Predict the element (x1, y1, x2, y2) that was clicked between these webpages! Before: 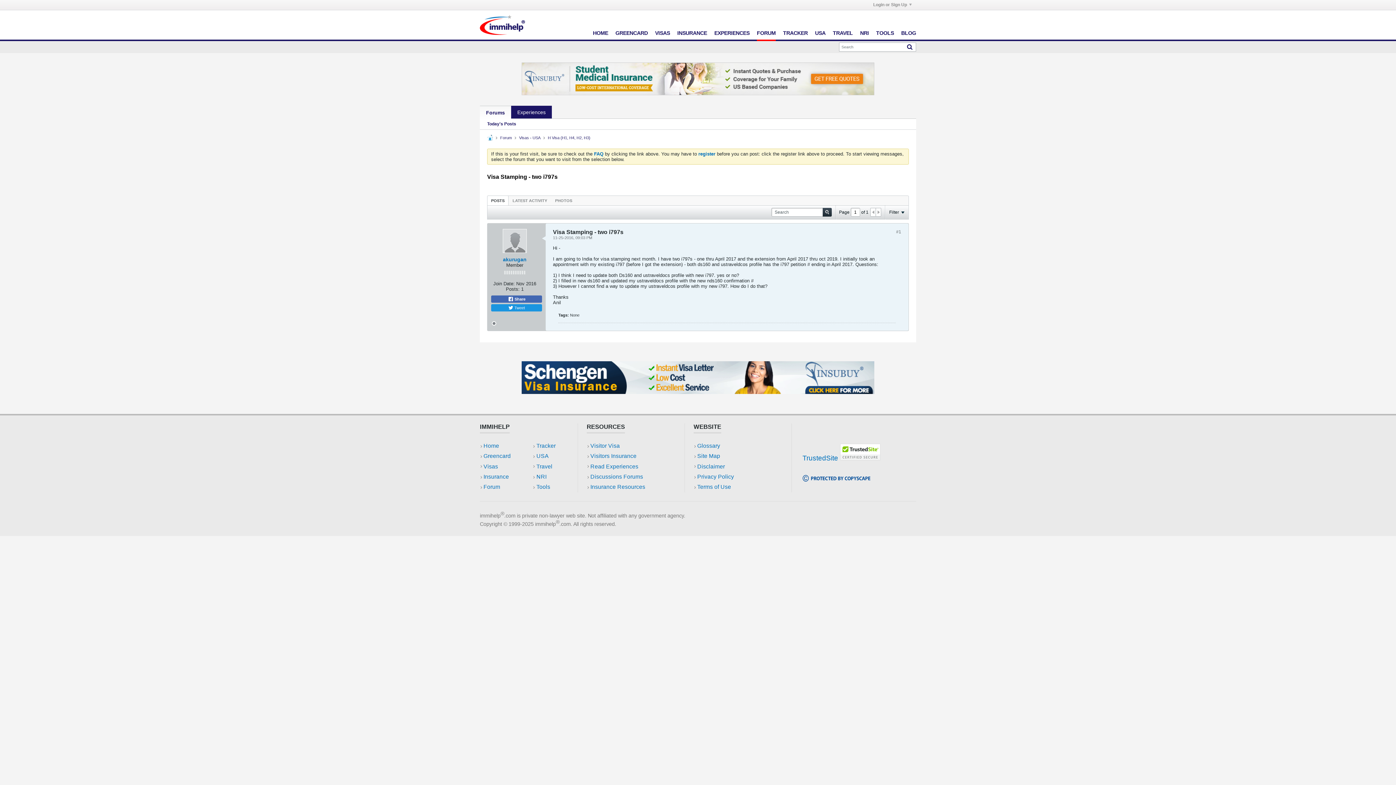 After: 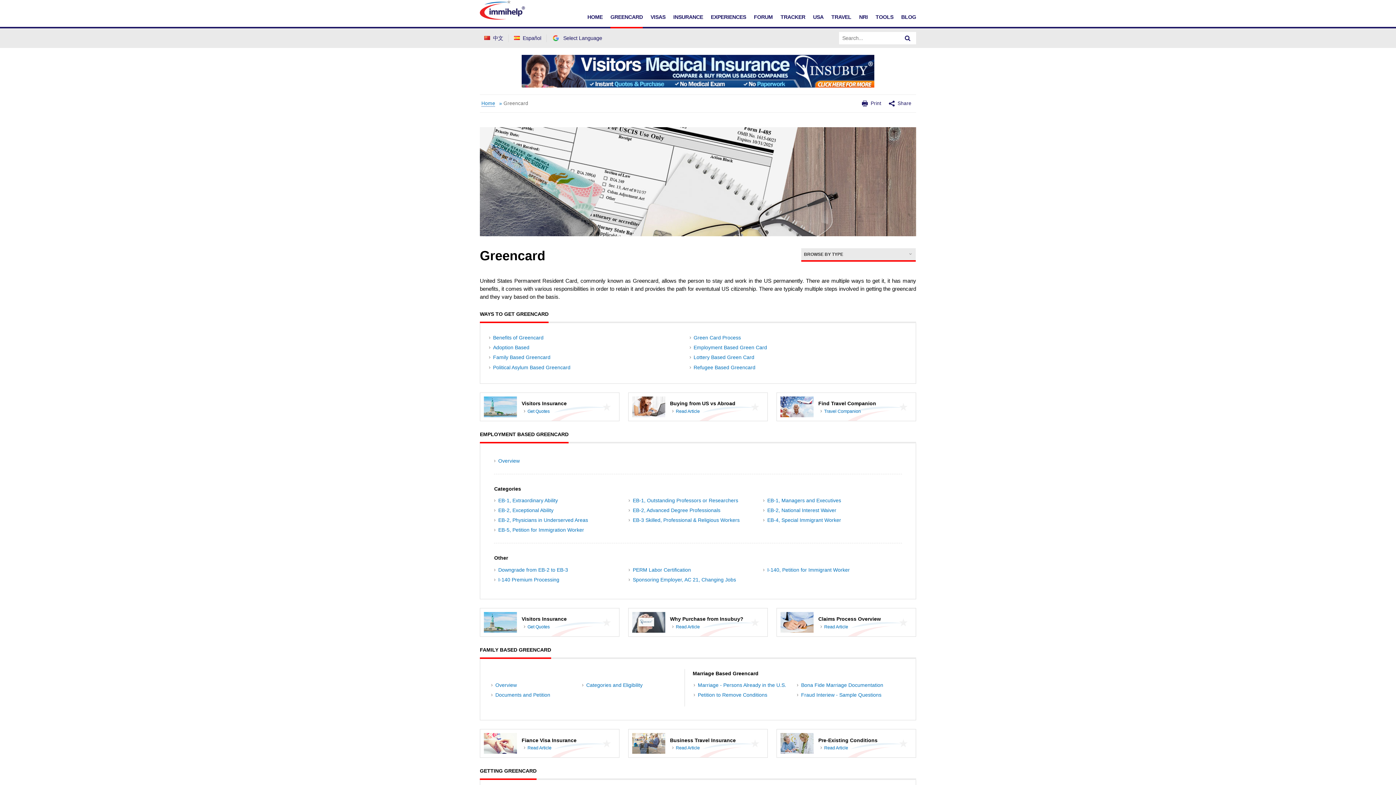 Action: bbox: (615, 30, 648, 36) label: GREENCARD